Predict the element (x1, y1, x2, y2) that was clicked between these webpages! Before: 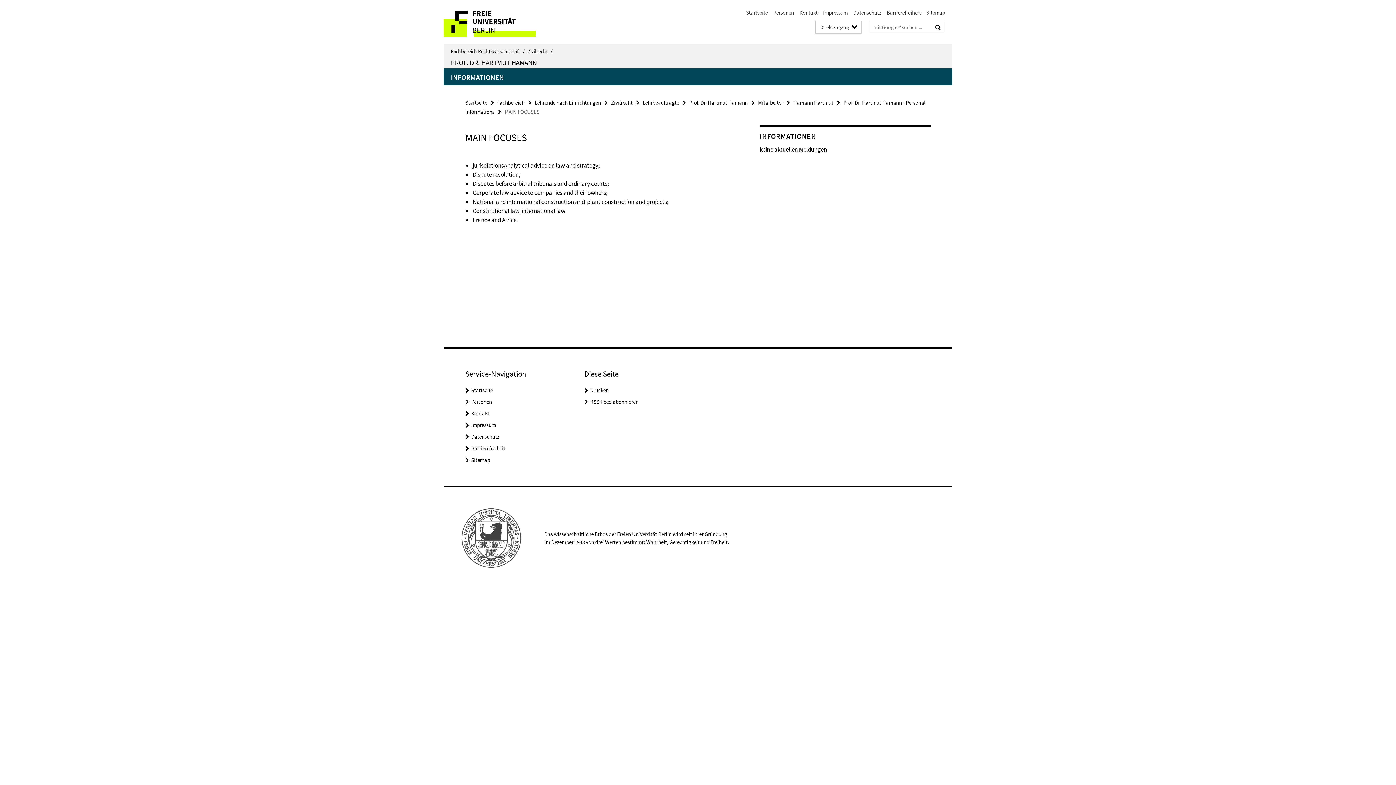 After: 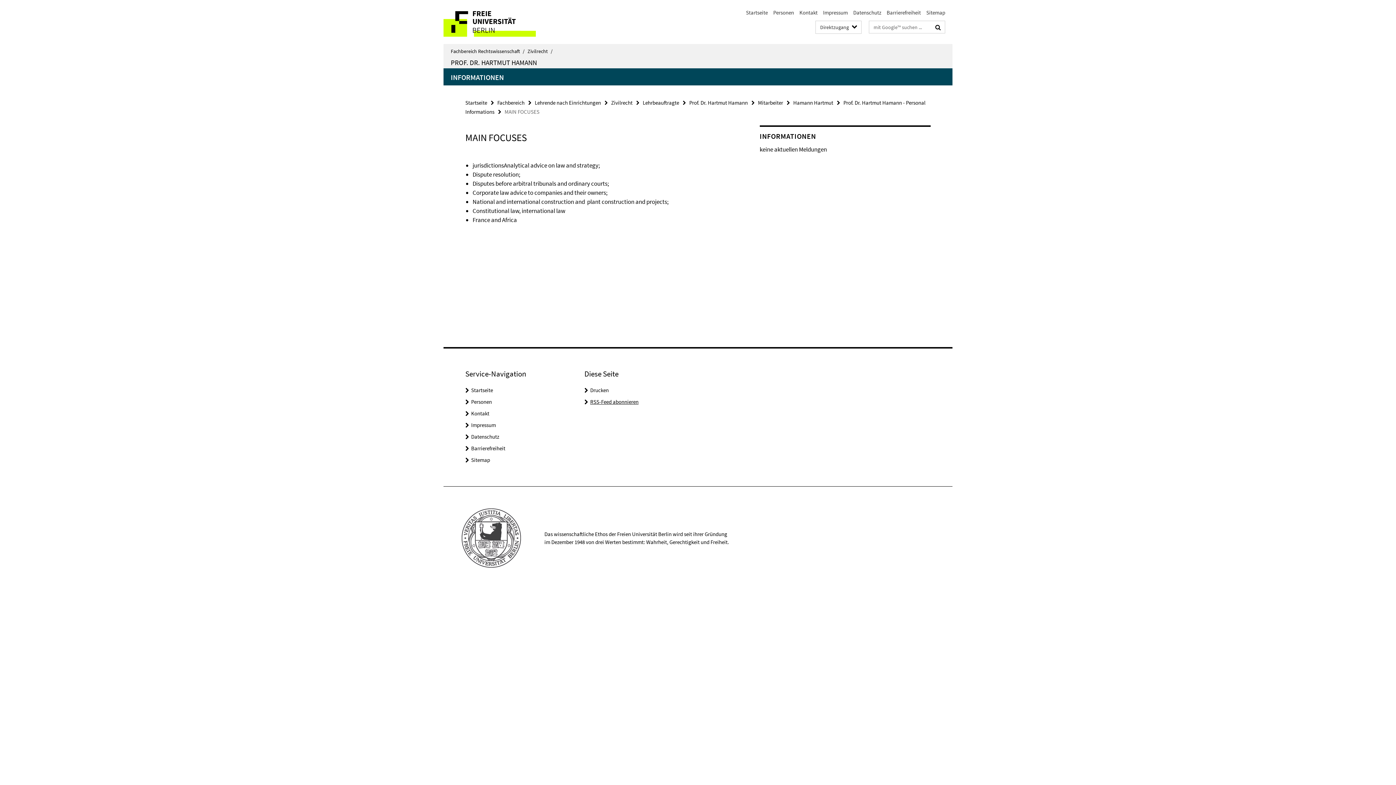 Action: bbox: (590, 398, 638, 405) label: RSS-Feed abonnieren